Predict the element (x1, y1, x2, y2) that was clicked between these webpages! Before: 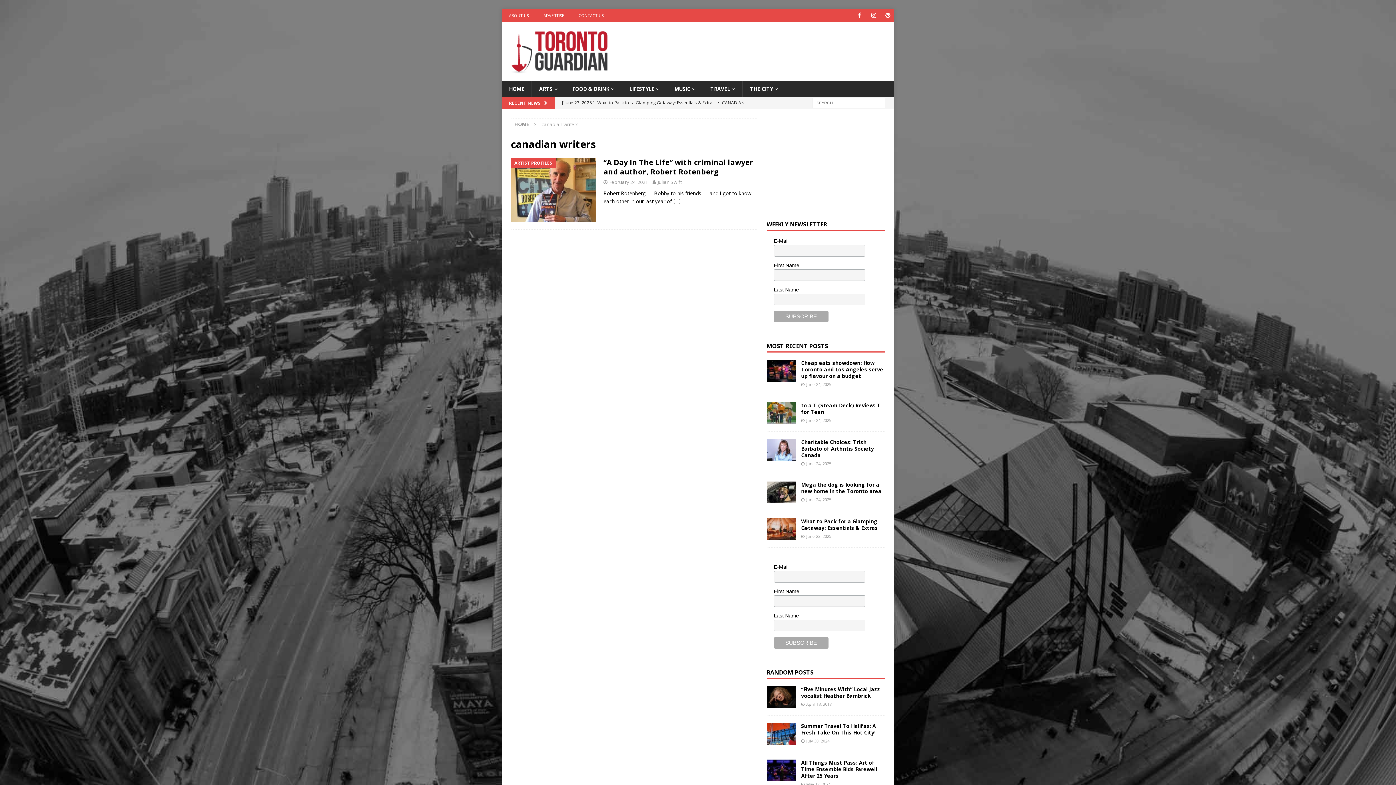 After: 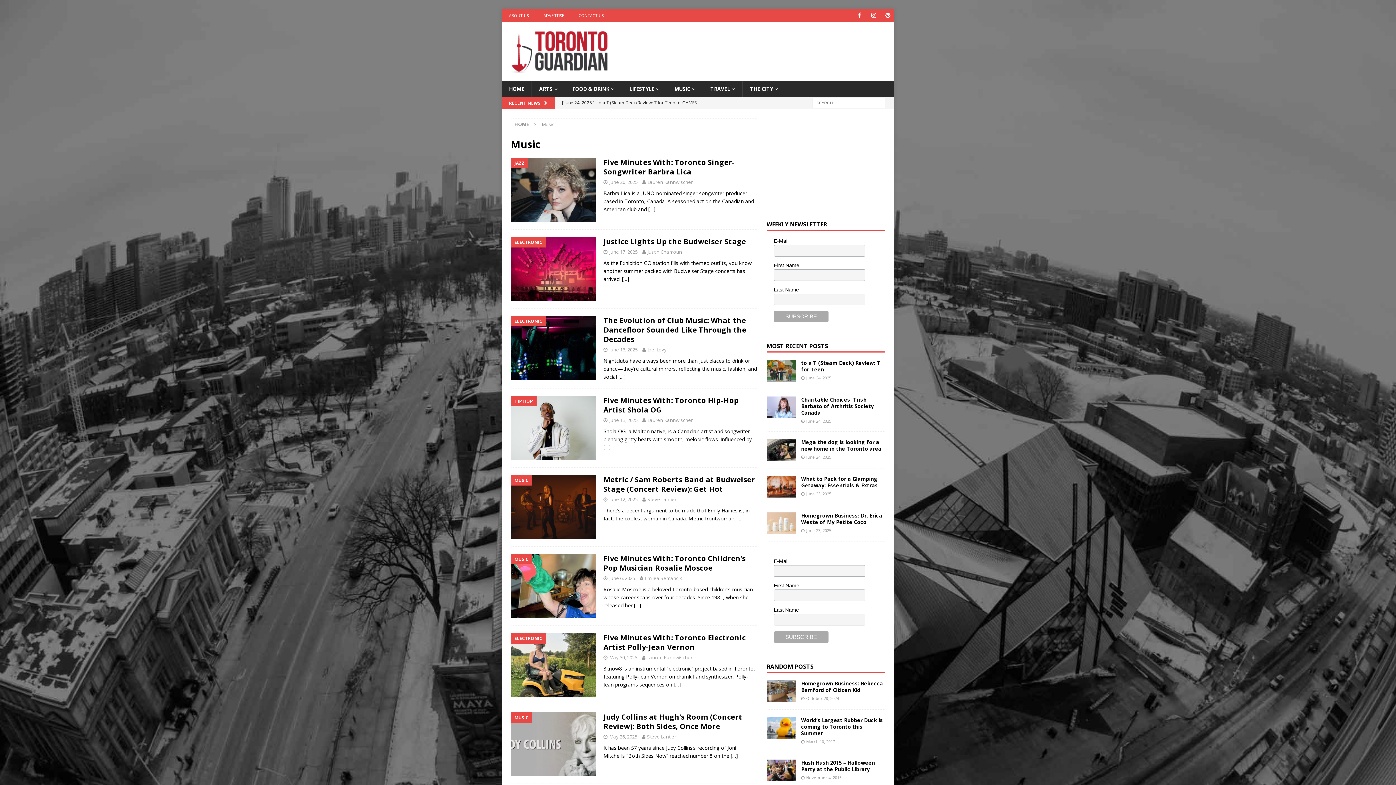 Action: label: MUSIC bbox: (666, 81, 702, 96)